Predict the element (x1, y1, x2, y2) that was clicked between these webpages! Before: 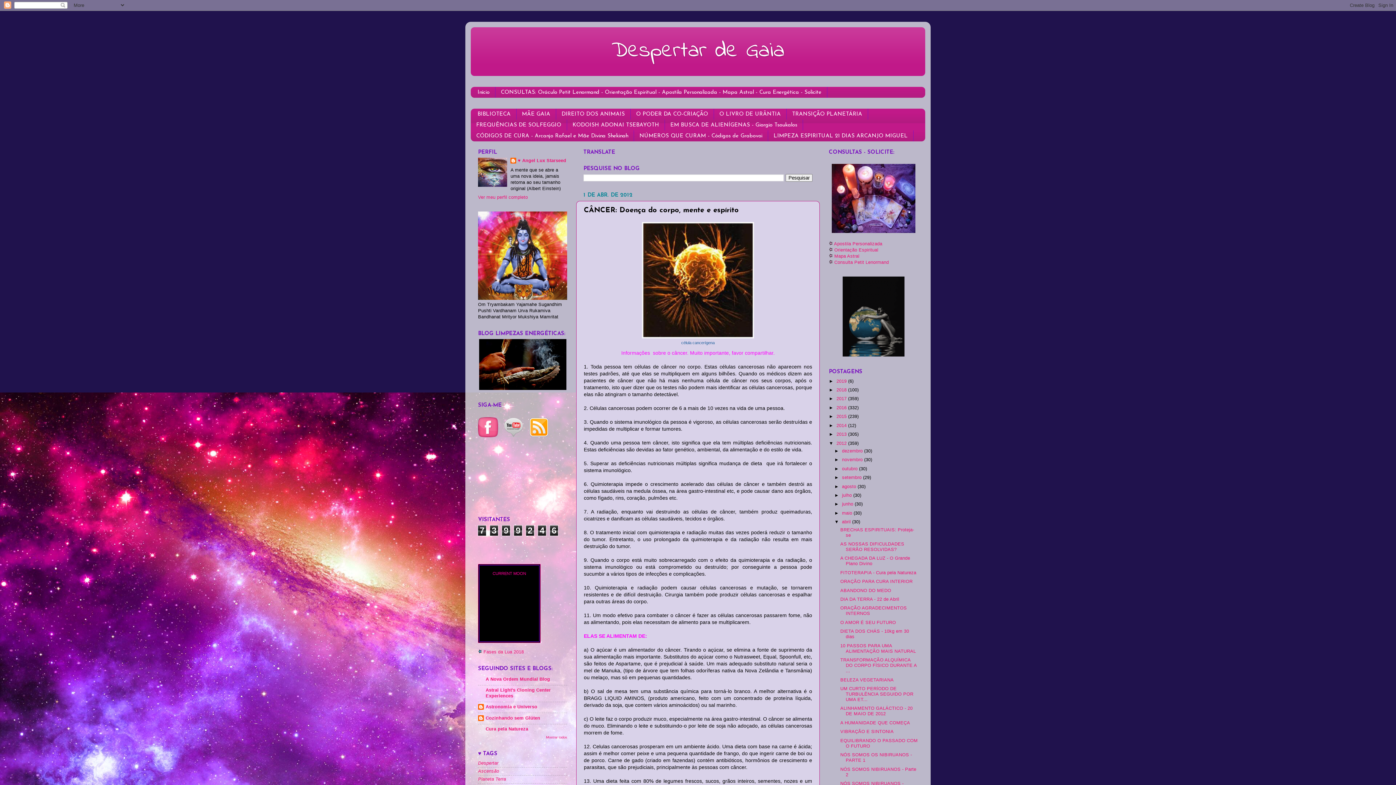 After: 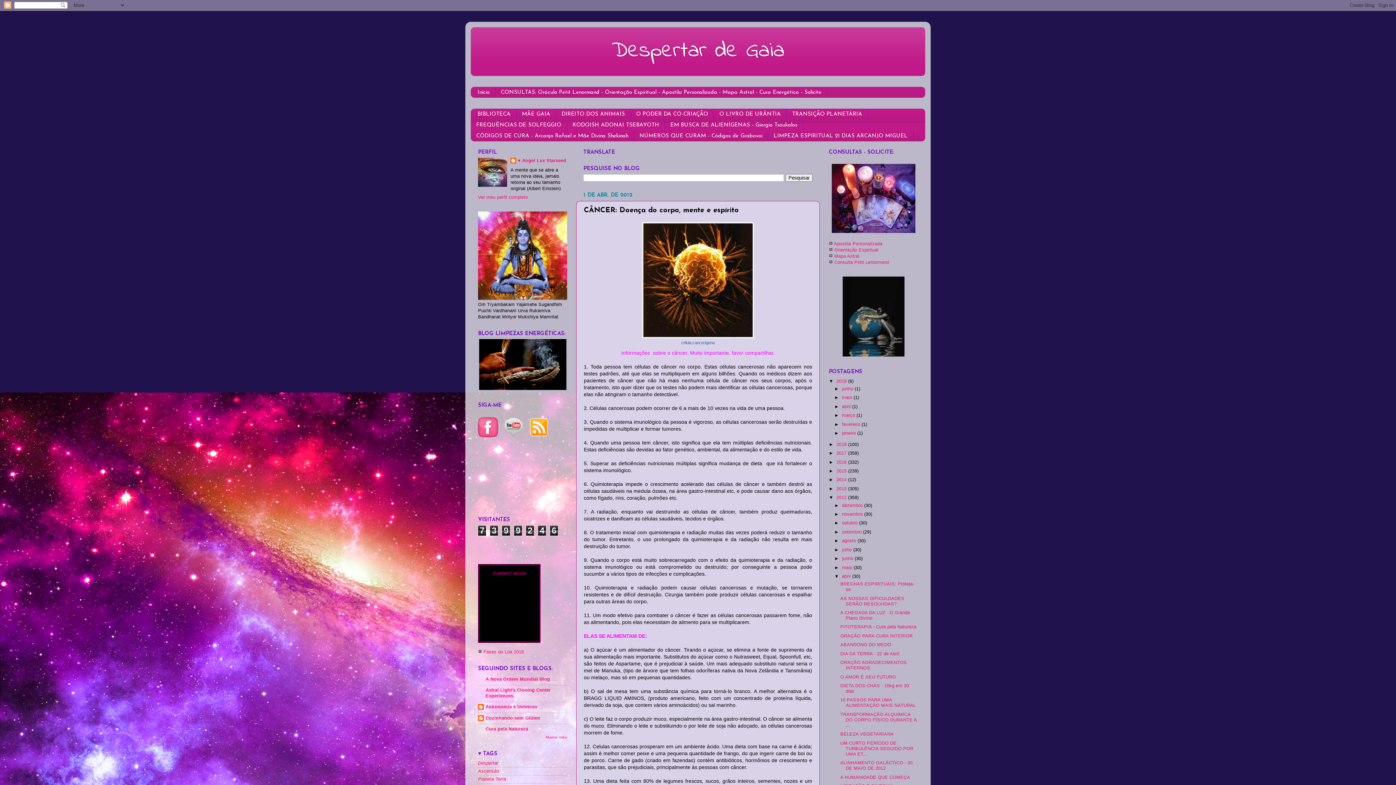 Action: label: ►   bbox: (829, 378, 836, 383)